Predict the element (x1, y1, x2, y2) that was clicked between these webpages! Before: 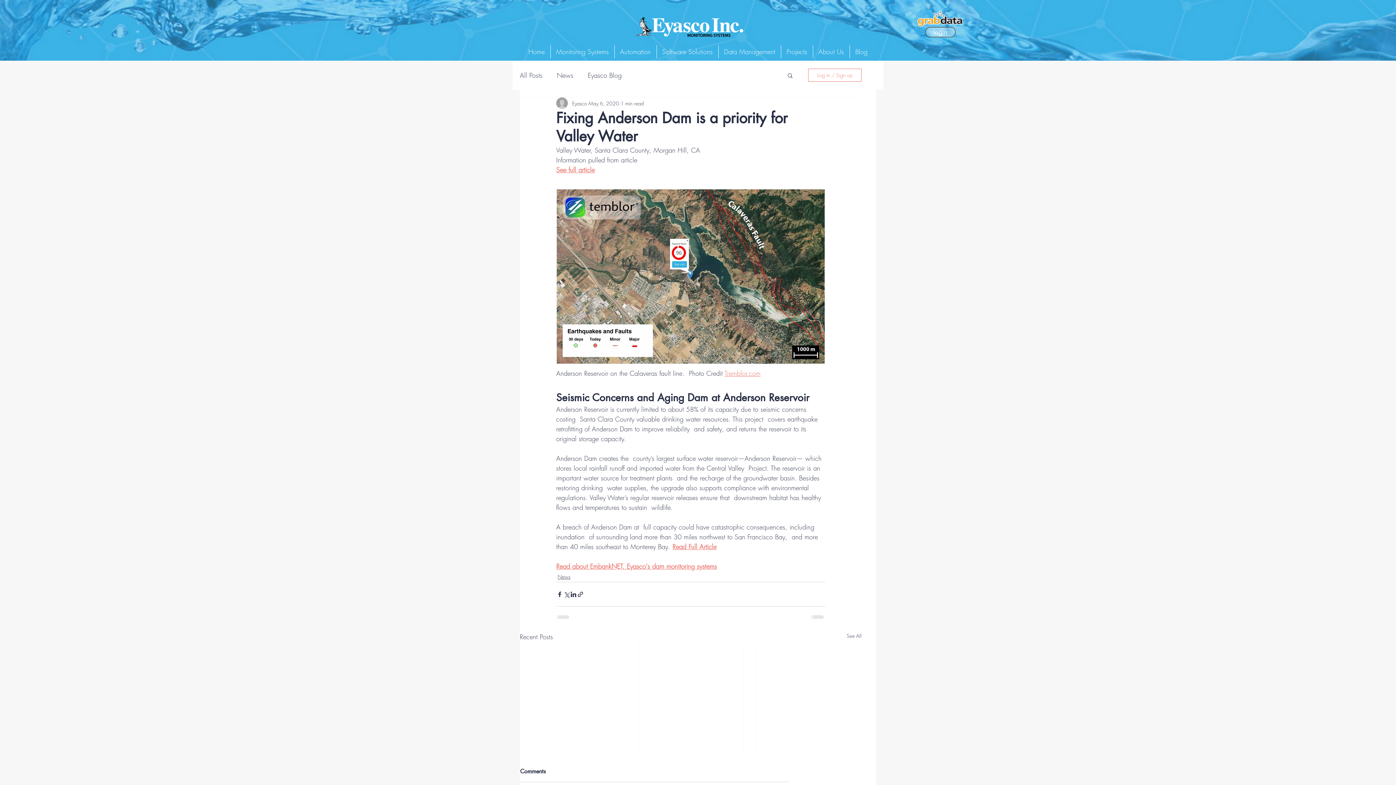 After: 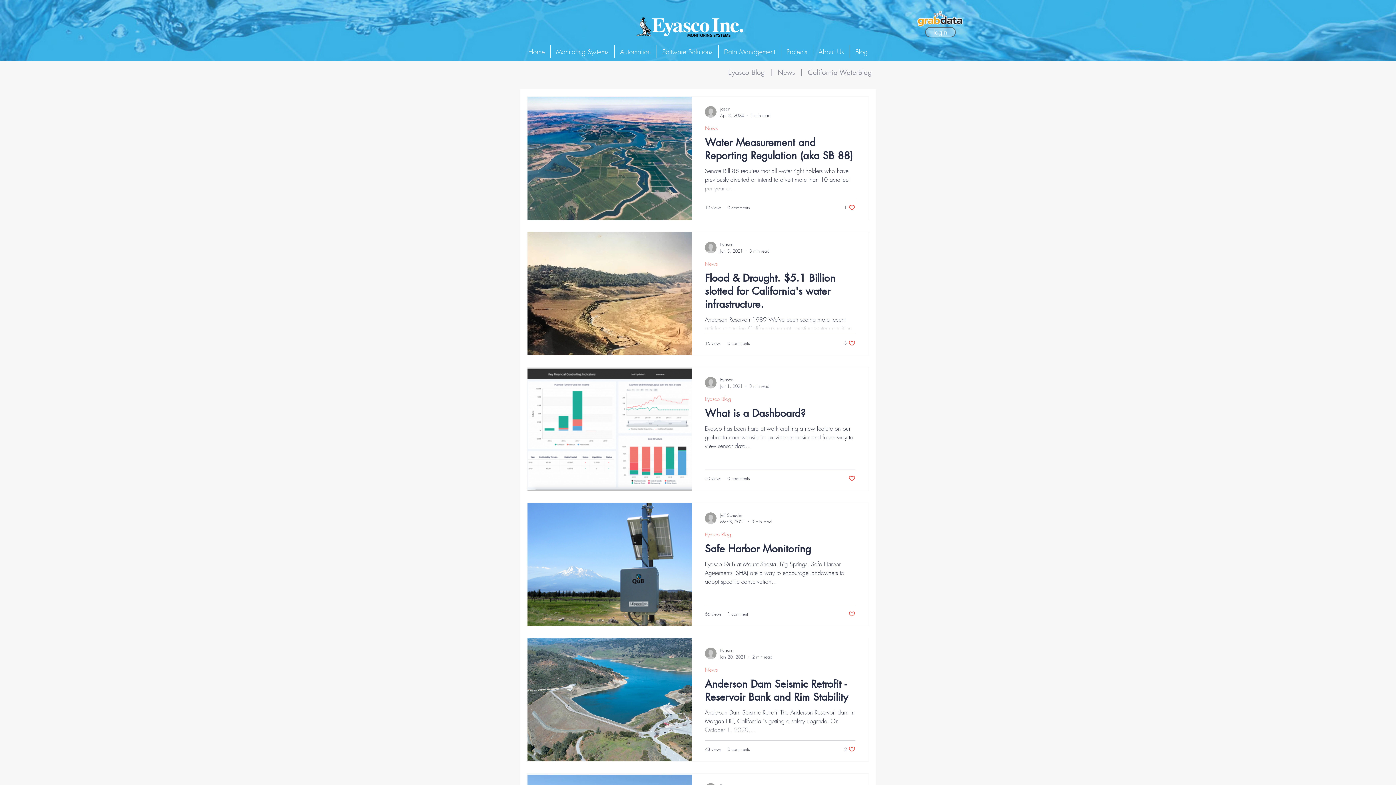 Action: label: All Posts bbox: (520, 70, 542, 80)